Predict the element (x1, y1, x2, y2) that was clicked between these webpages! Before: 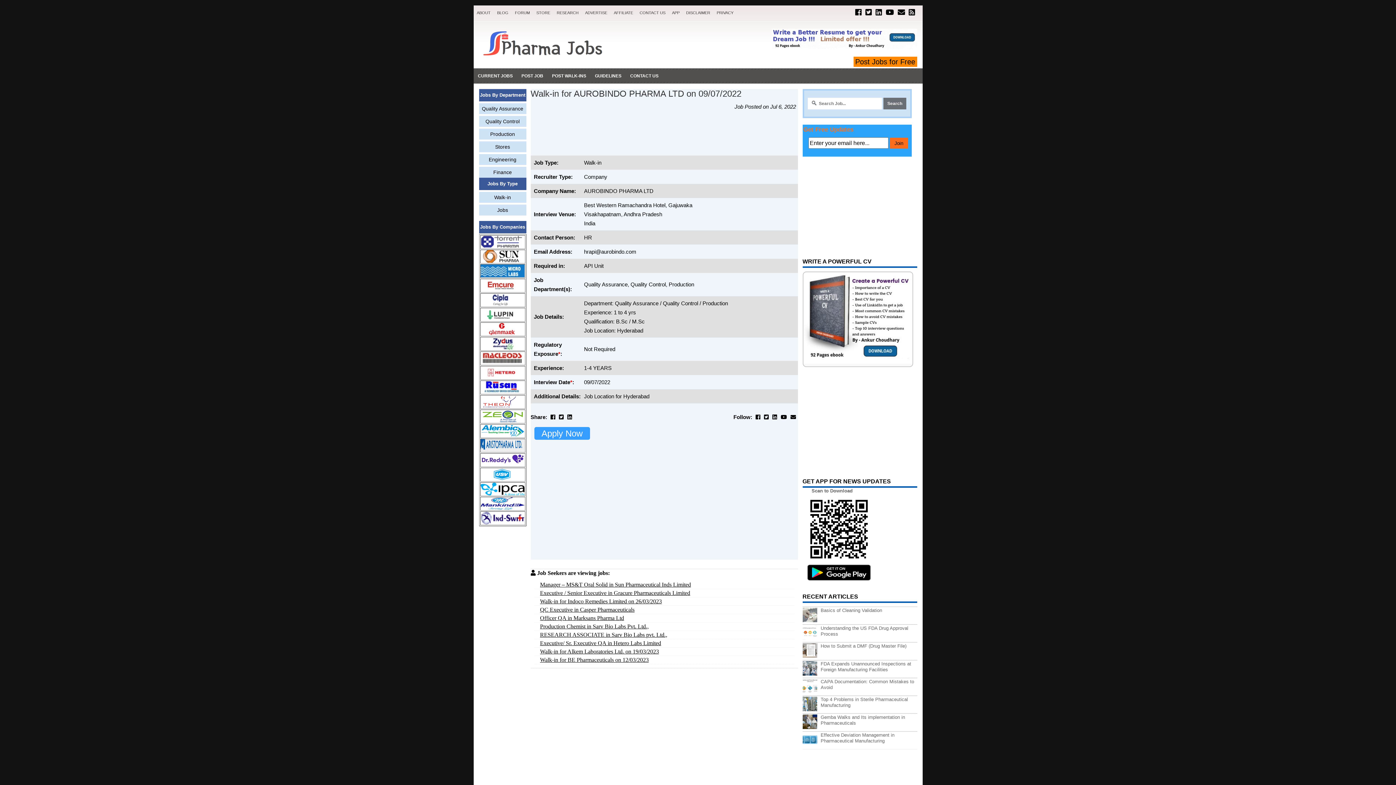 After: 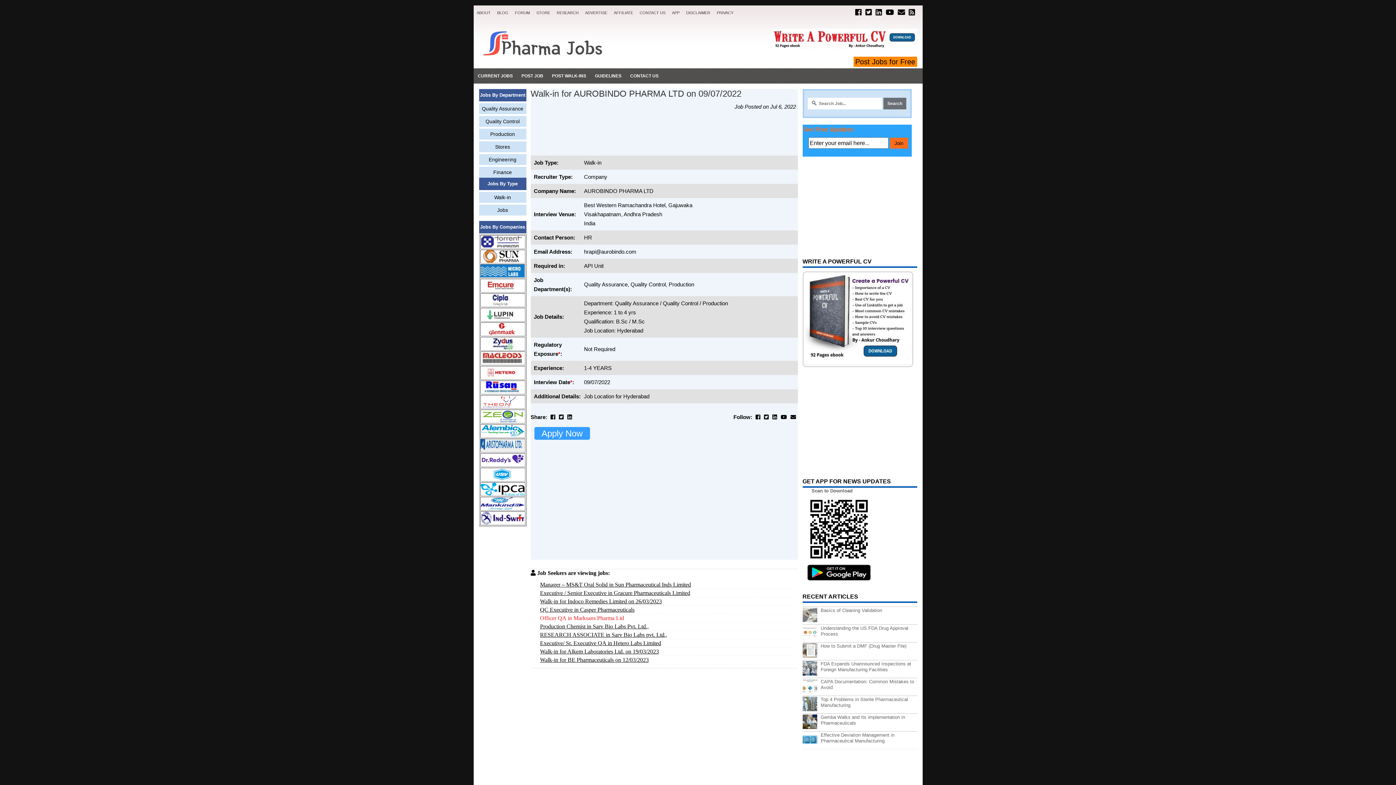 Action: bbox: (540, 615, 624, 621) label: Officer QA in Marksans Pharma Ltd